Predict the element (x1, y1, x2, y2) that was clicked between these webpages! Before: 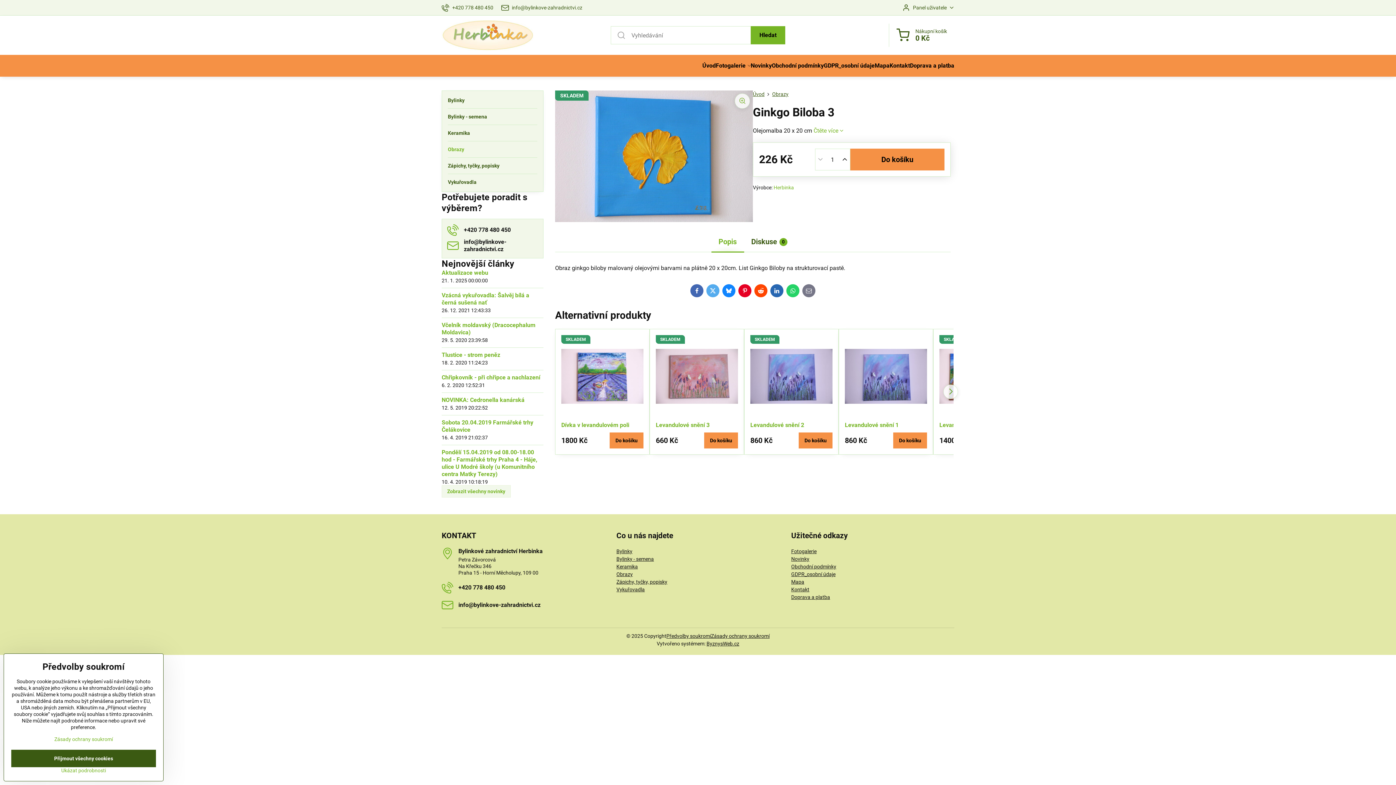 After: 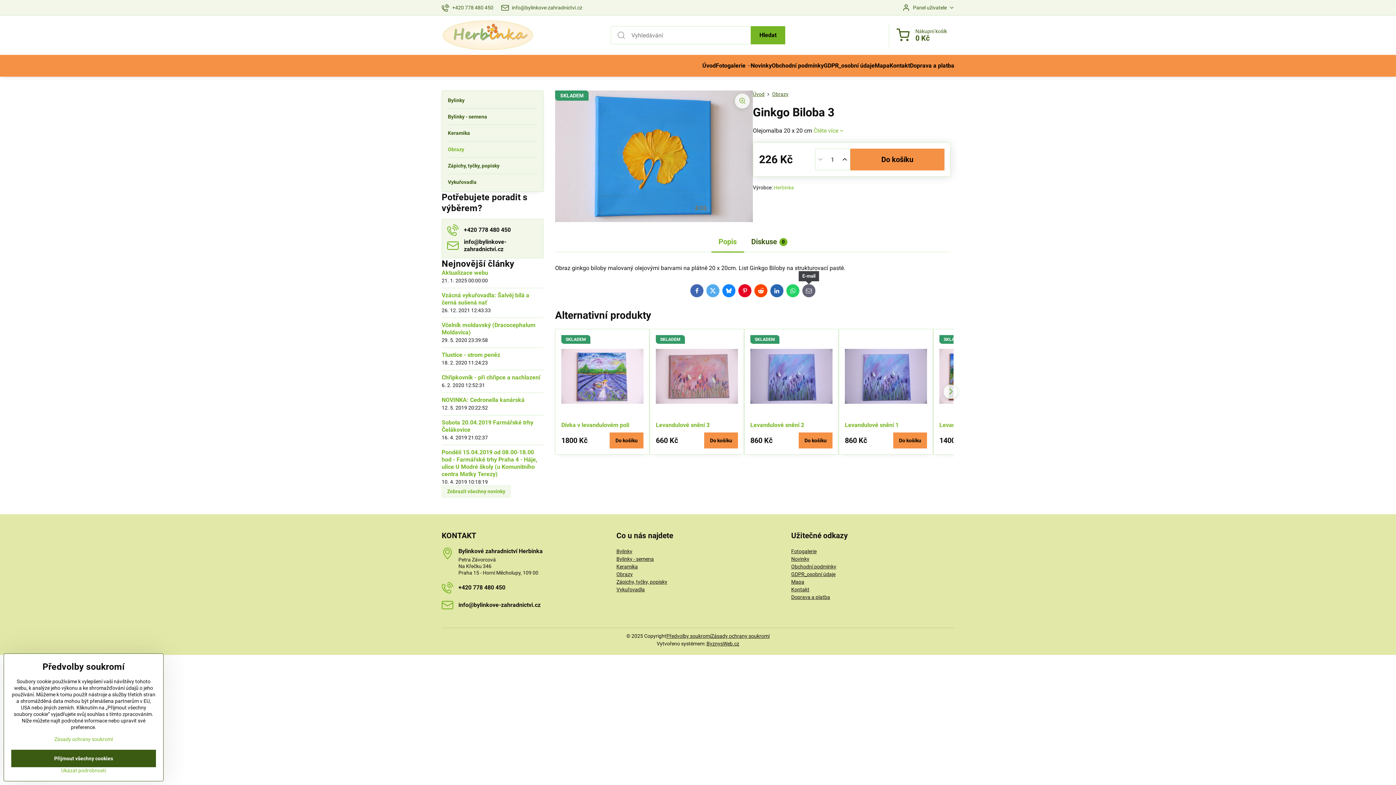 Action: label: E-mail bbox: (802, 284, 815, 297)